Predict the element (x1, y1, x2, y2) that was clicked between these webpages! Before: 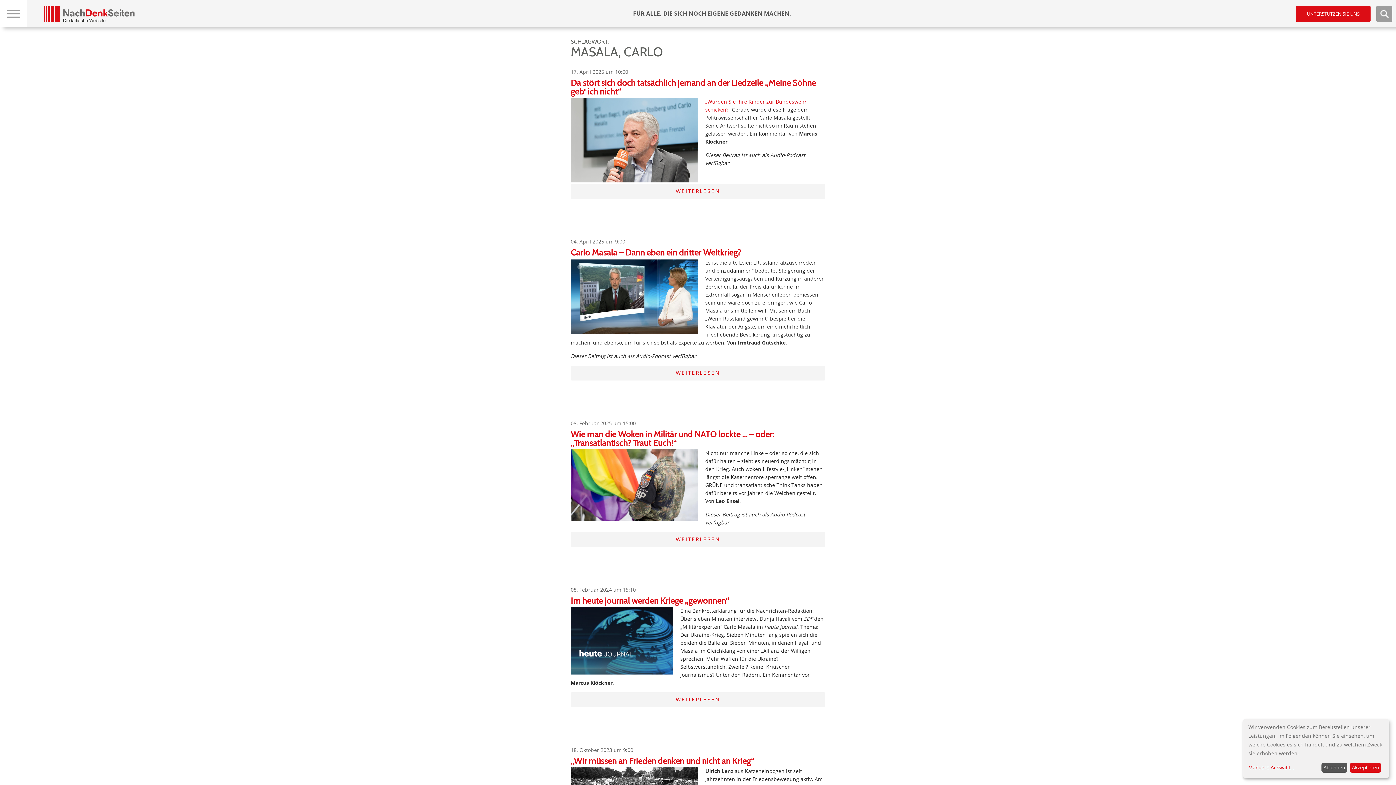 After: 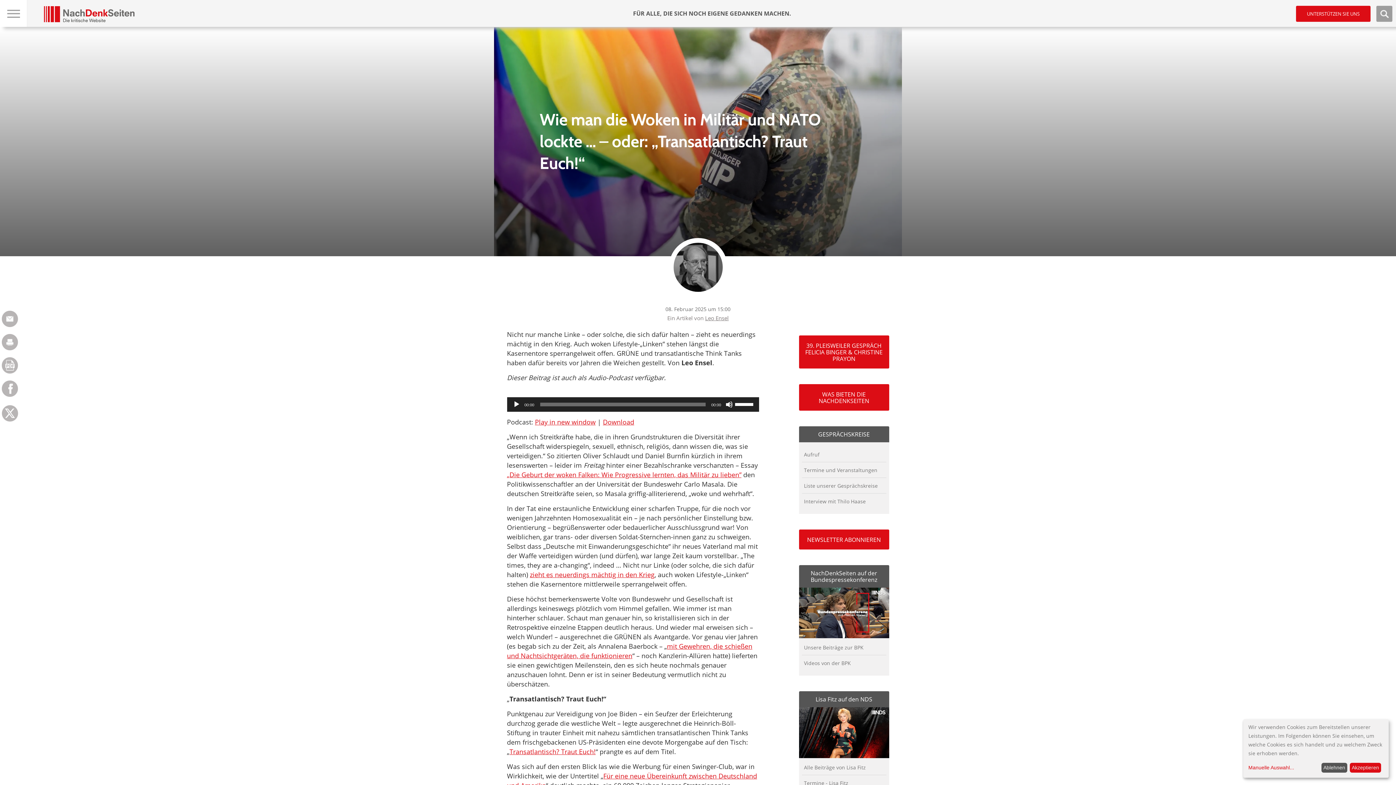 Action: label: WEITERLESEN bbox: (570, 532, 825, 547)